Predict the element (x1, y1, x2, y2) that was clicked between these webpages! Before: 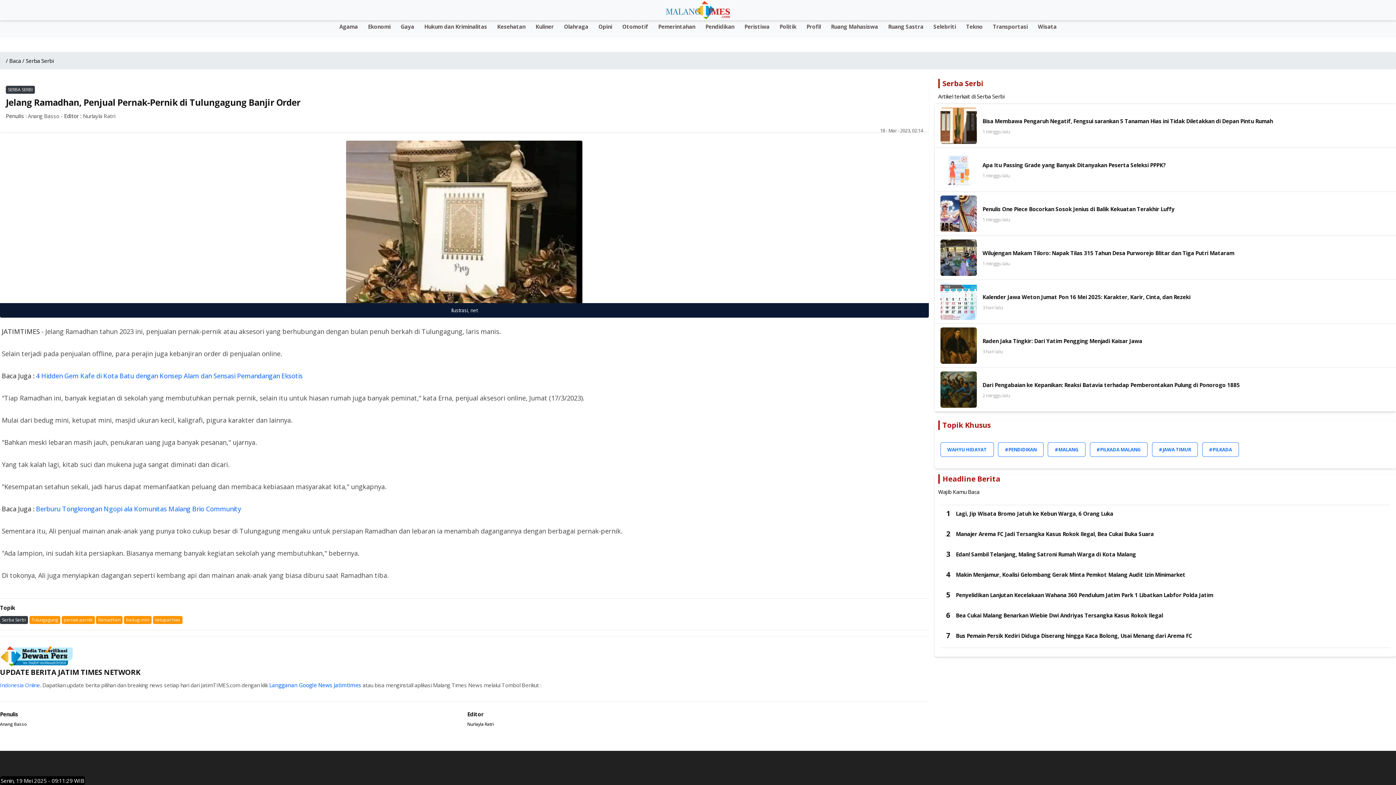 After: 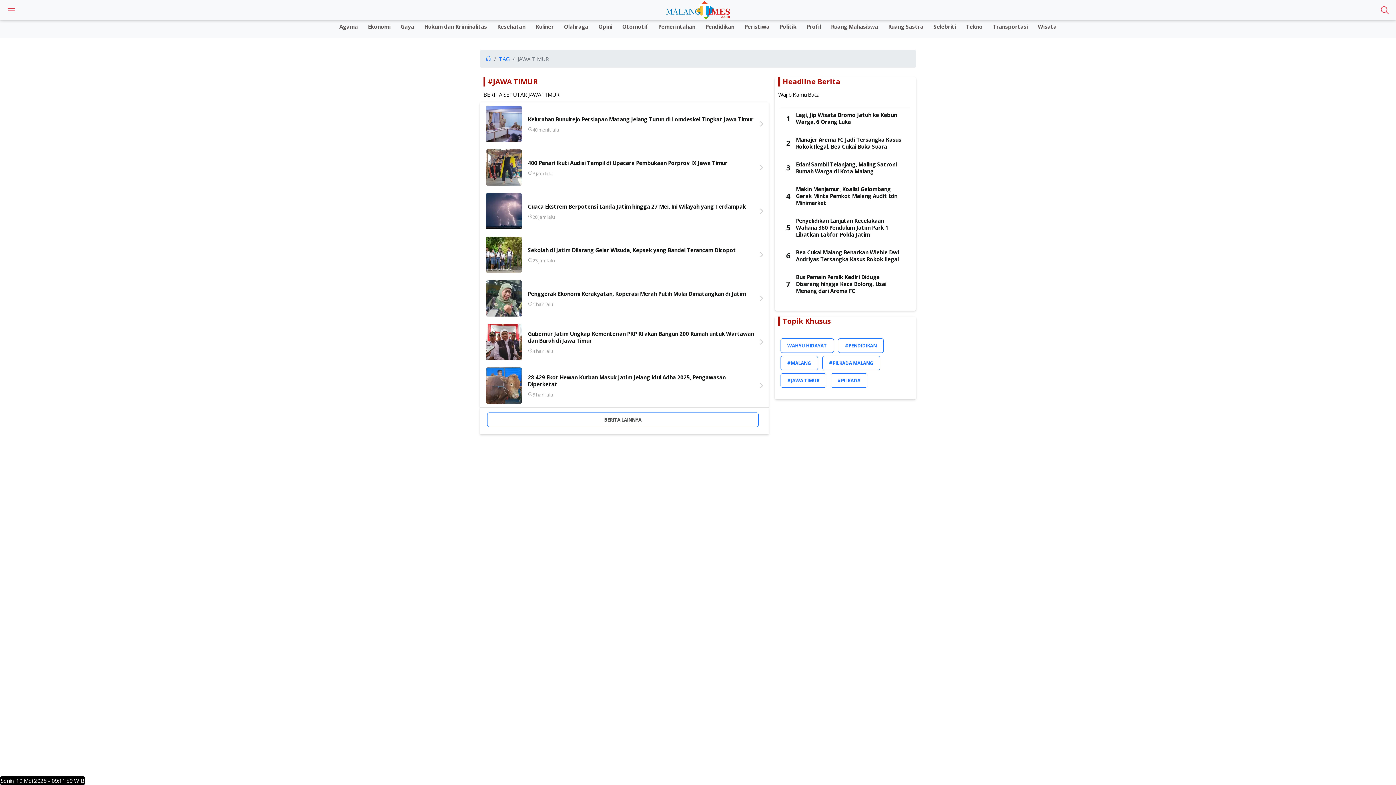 Action: bbox: (1152, 442, 1198, 457) label: #JAWA TIMUR